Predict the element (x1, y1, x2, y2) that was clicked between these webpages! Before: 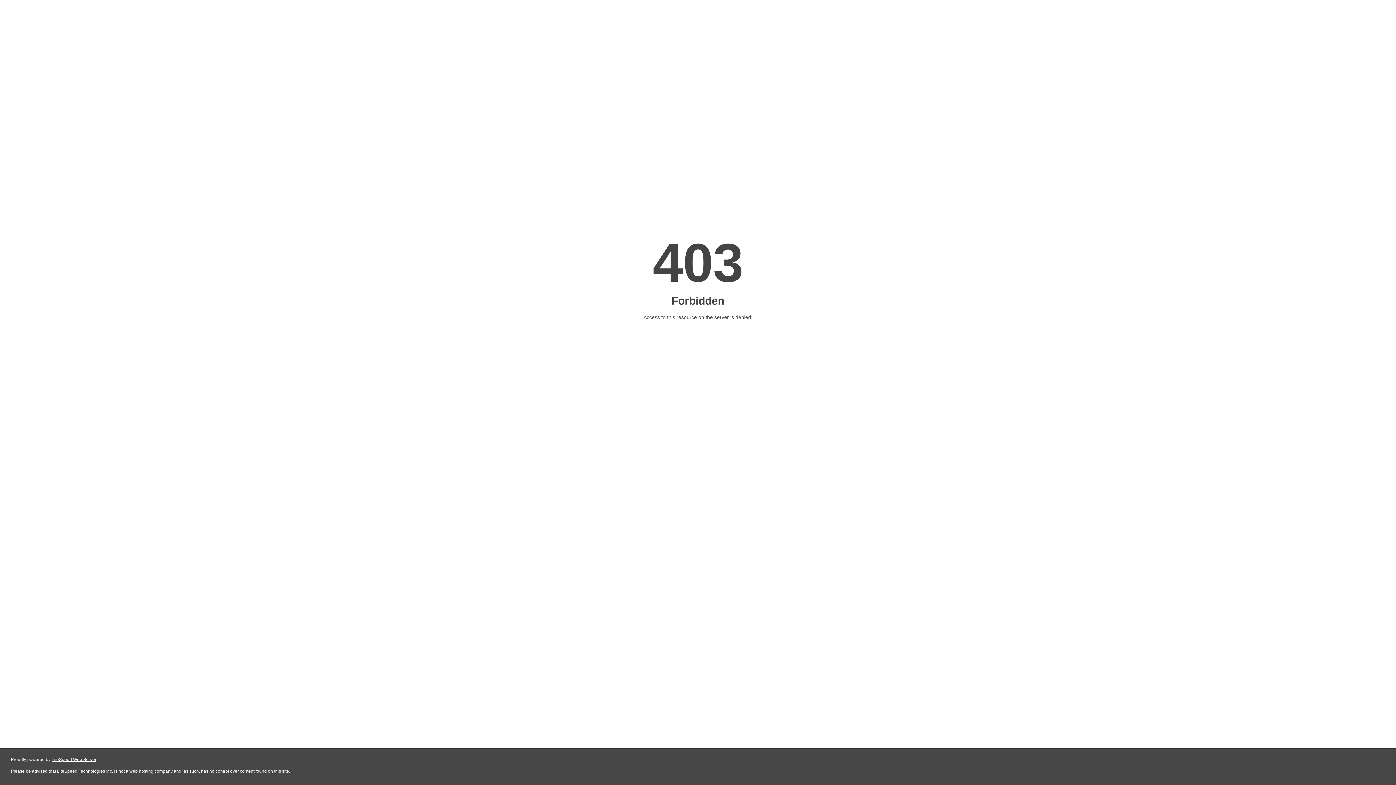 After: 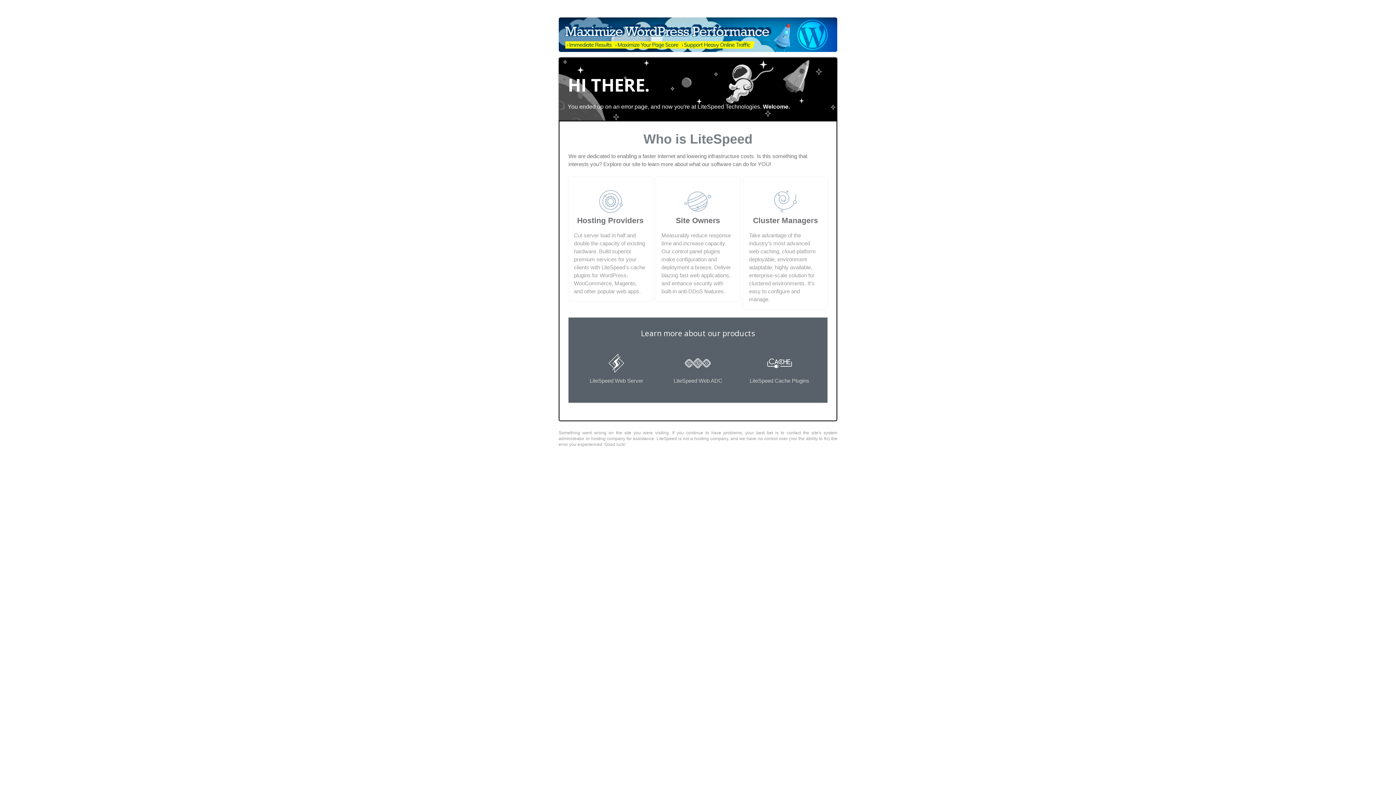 Action: bbox: (51, 757, 96, 762) label: LiteSpeed Web Server